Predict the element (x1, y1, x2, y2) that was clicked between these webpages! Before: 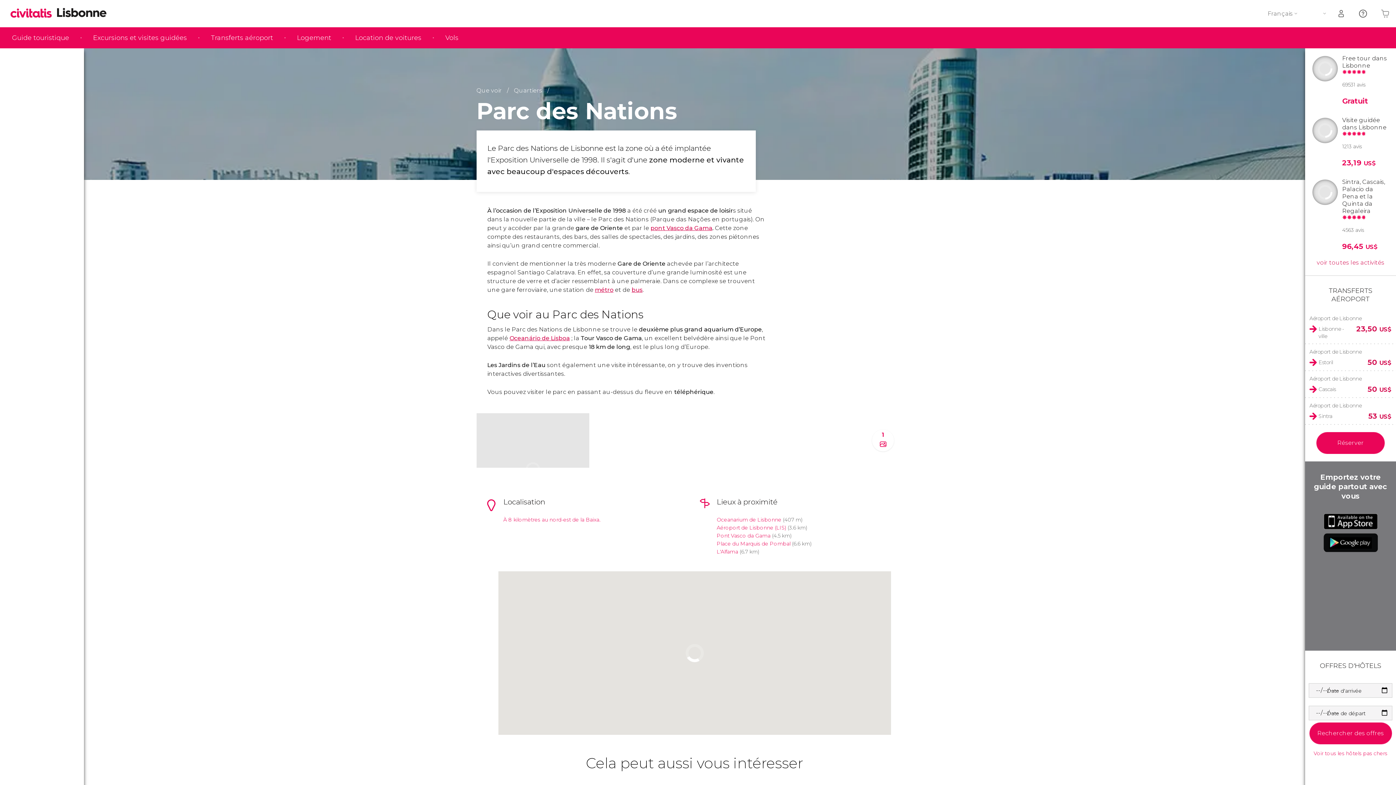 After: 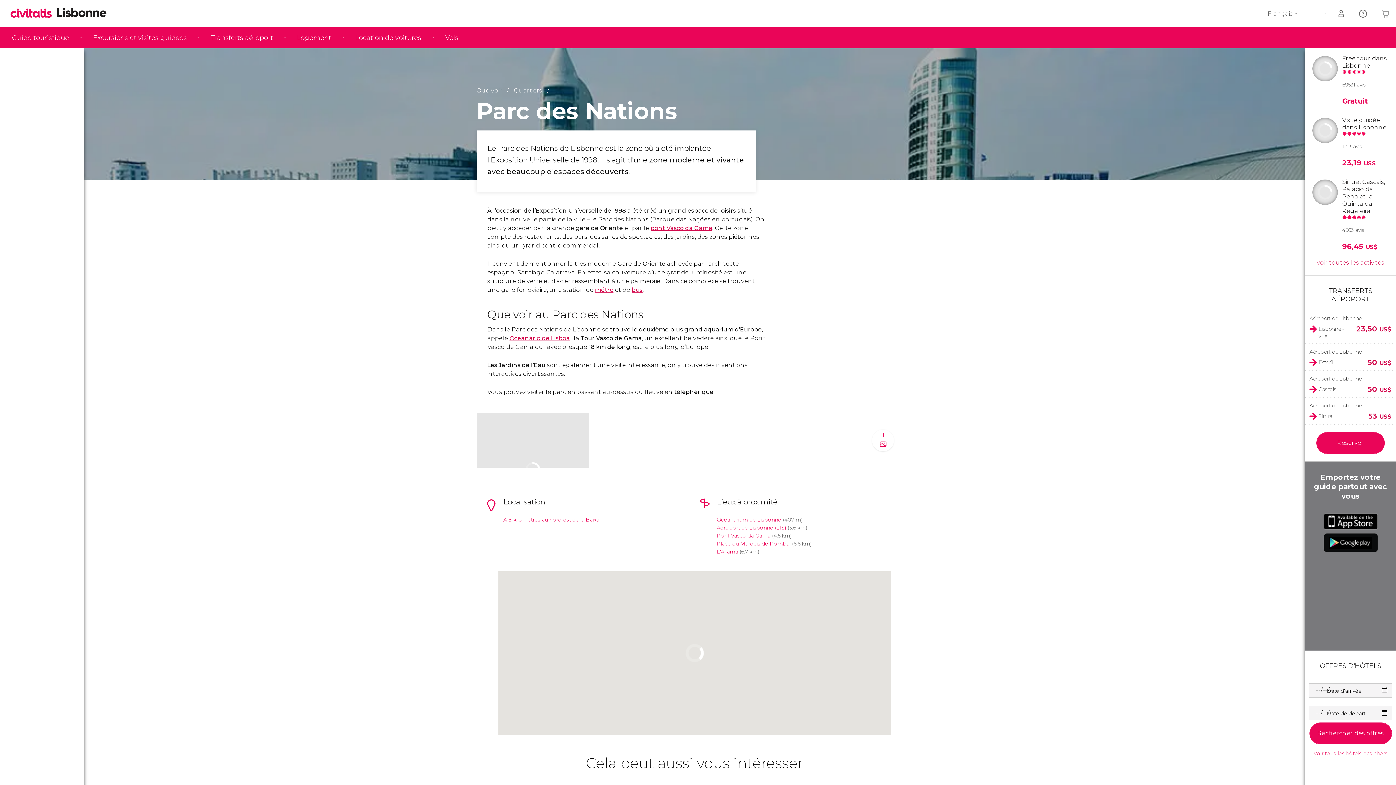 Action: bbox: (1323, 533, 1378, 552)